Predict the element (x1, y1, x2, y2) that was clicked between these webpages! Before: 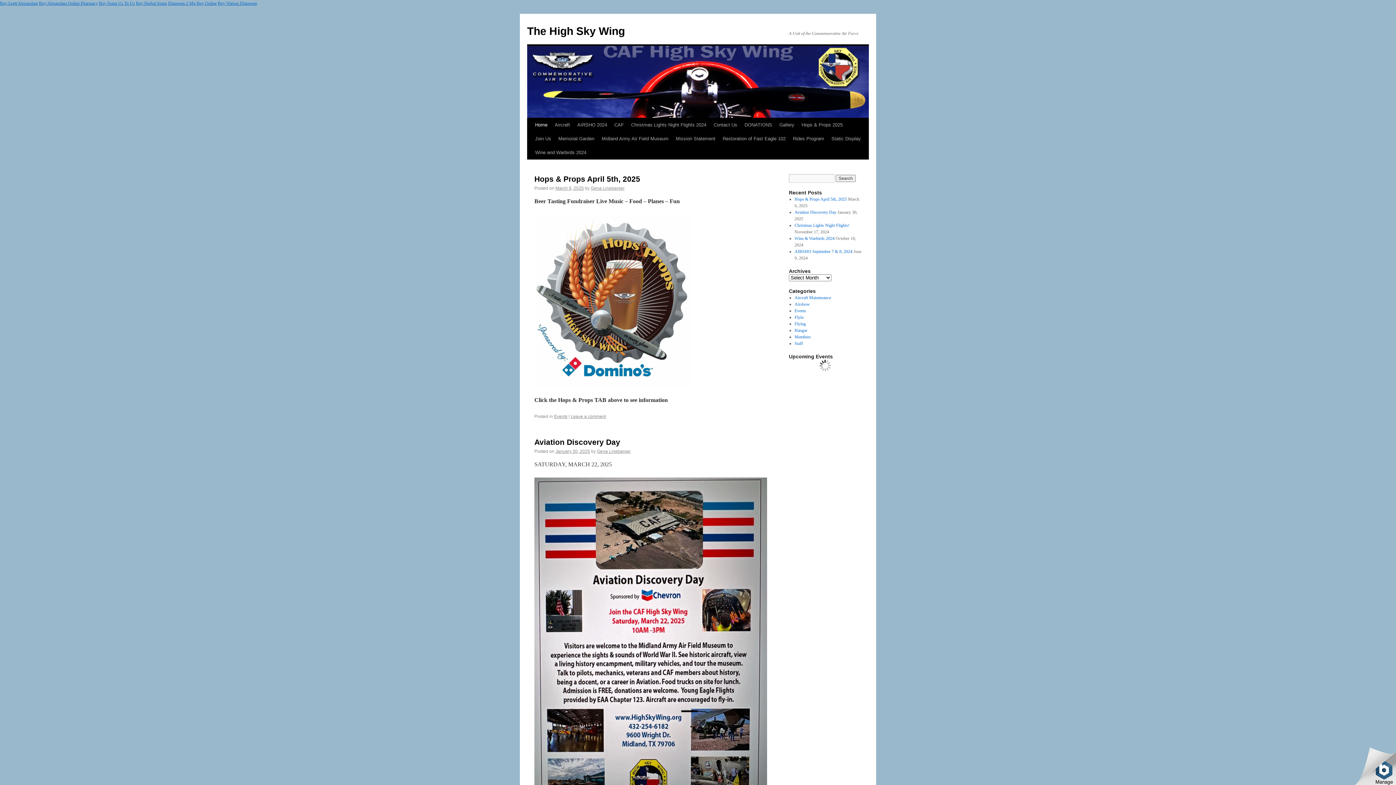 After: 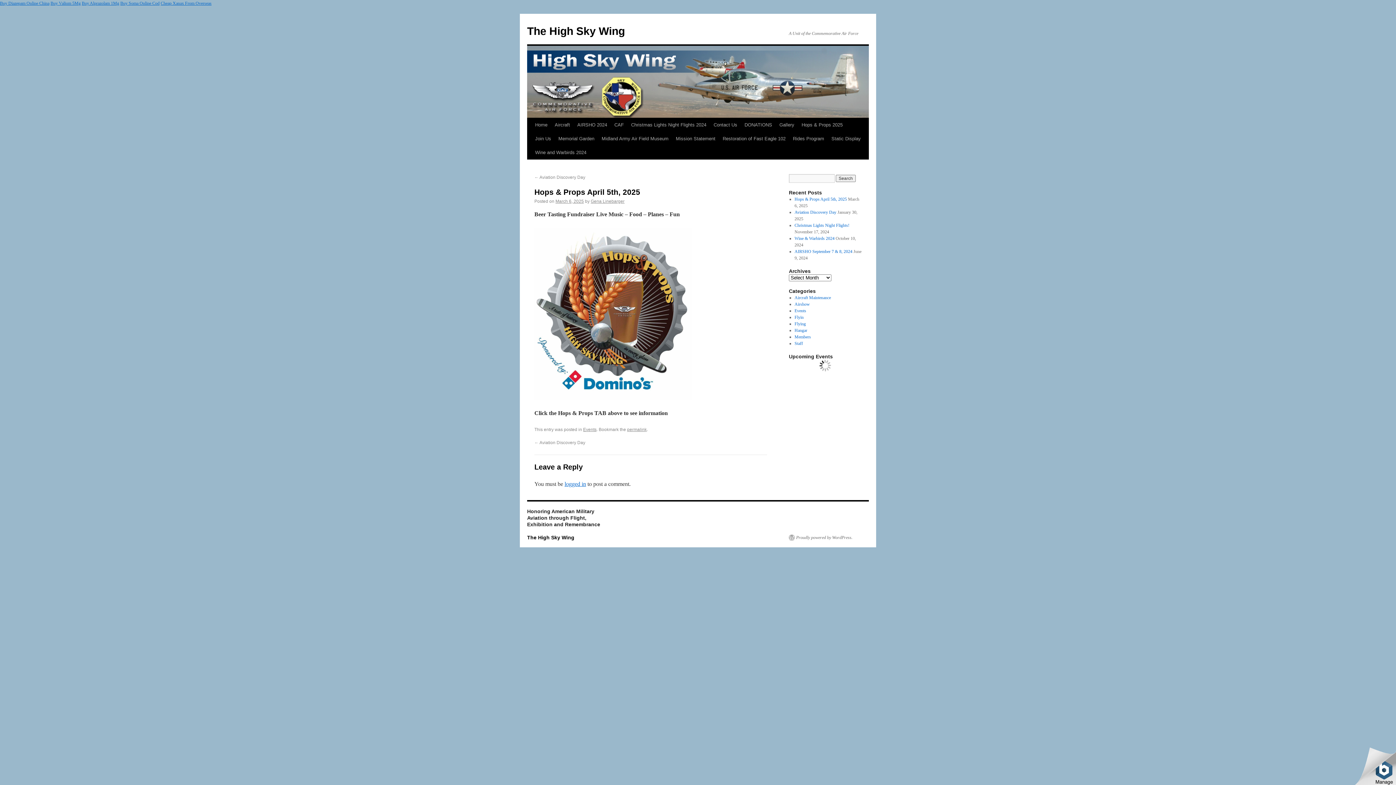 Action: bbox: (794, 196, 847, 201) label: Hops & Props April 5th, 2025